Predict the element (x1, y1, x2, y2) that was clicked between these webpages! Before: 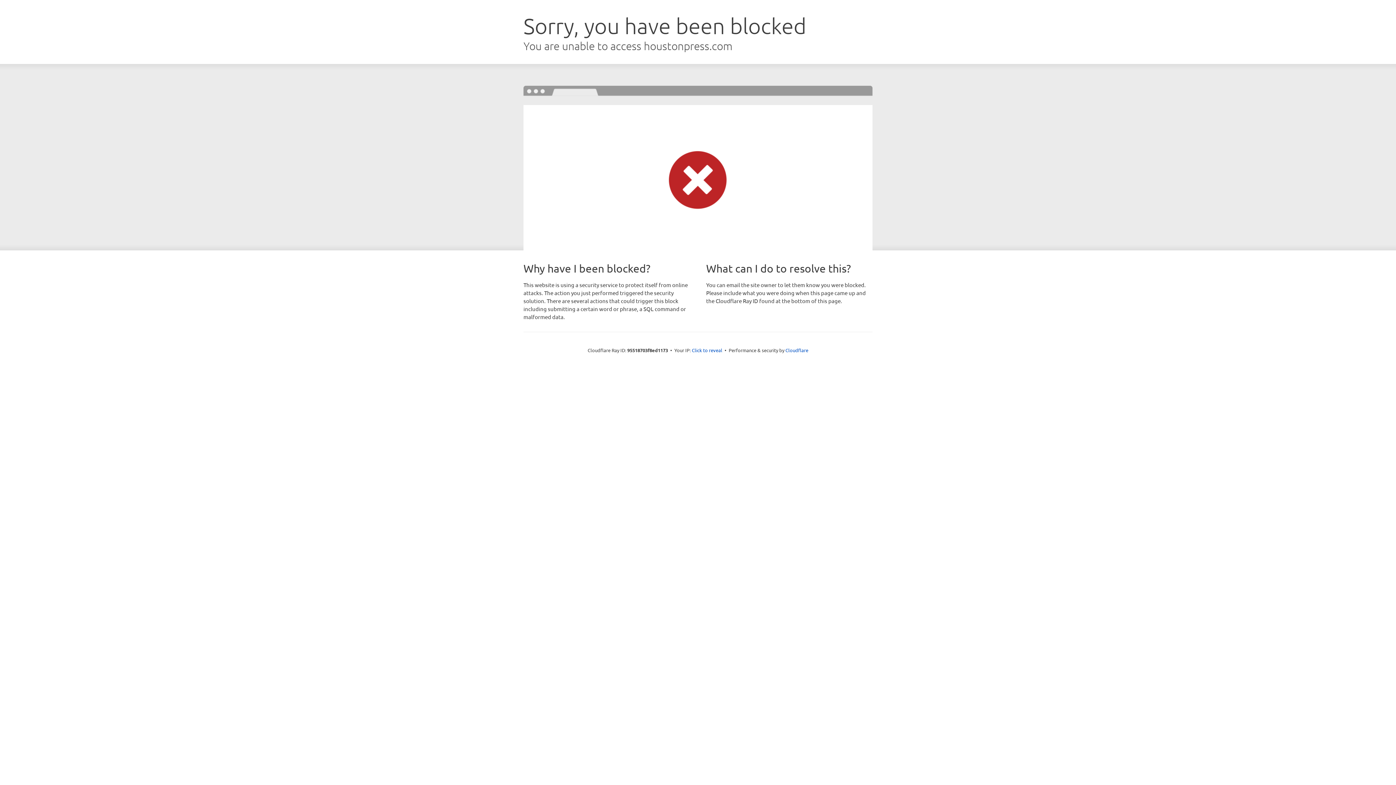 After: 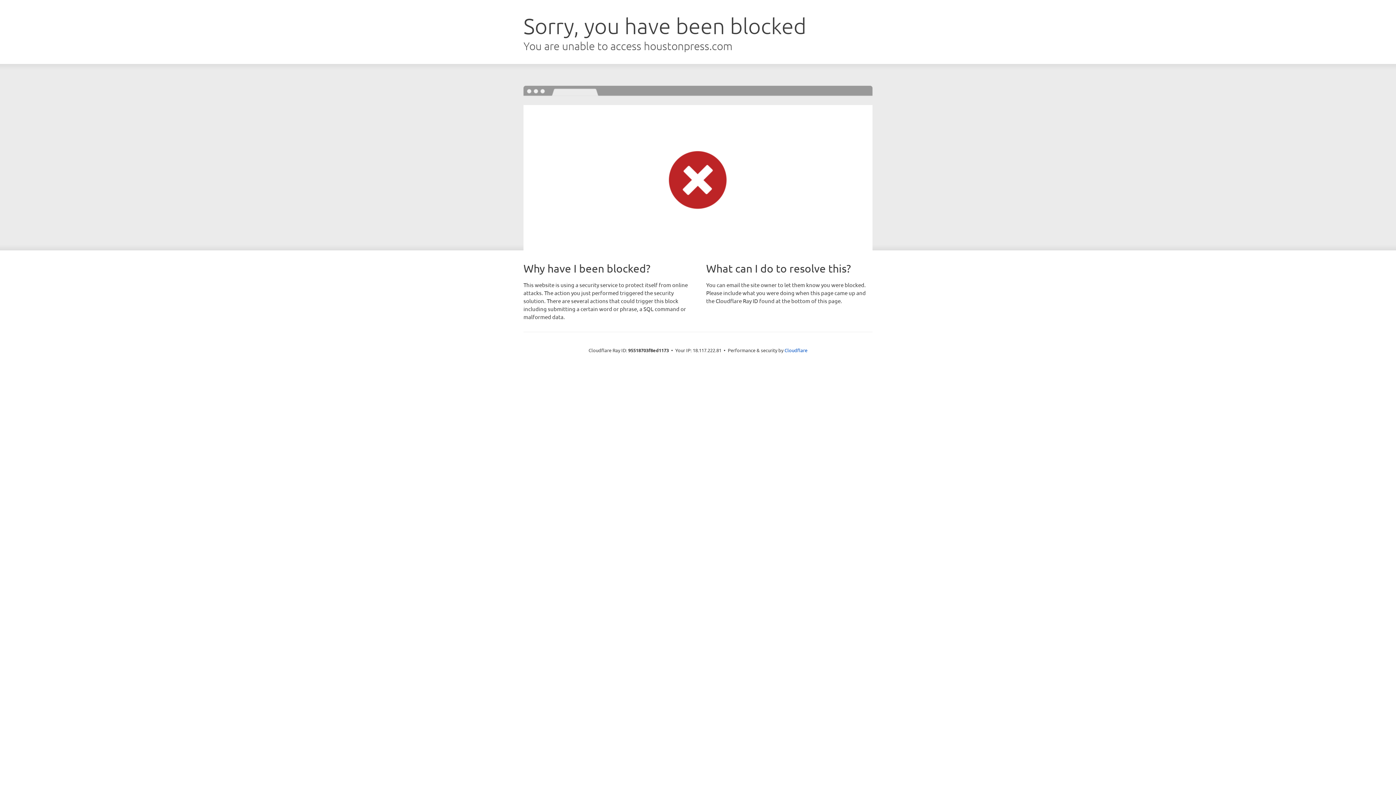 Action: label: Click to reveal bbox: (692, 346, 722, 353)